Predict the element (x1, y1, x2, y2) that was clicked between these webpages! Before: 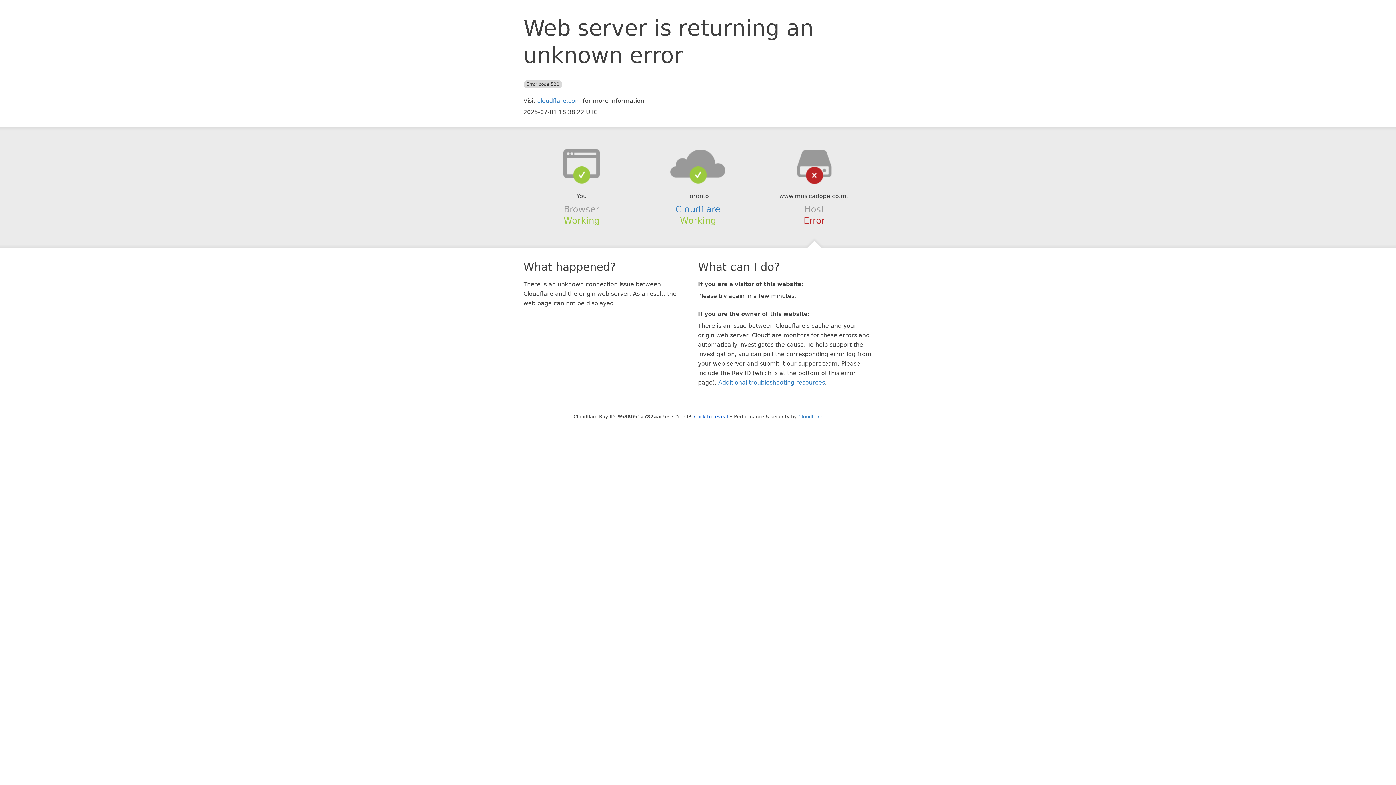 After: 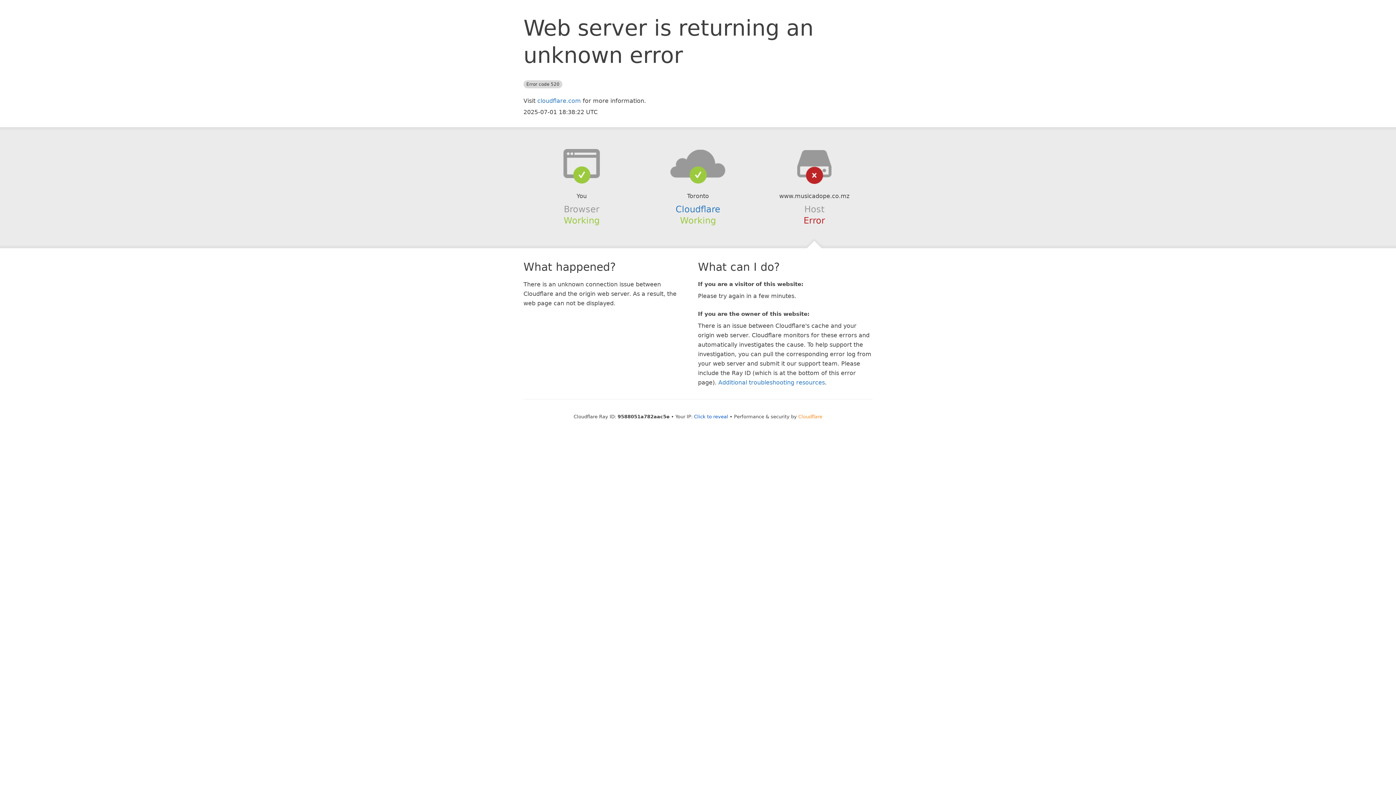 Action: bbox: (798, 414, 822, 419) label: Cloudflare